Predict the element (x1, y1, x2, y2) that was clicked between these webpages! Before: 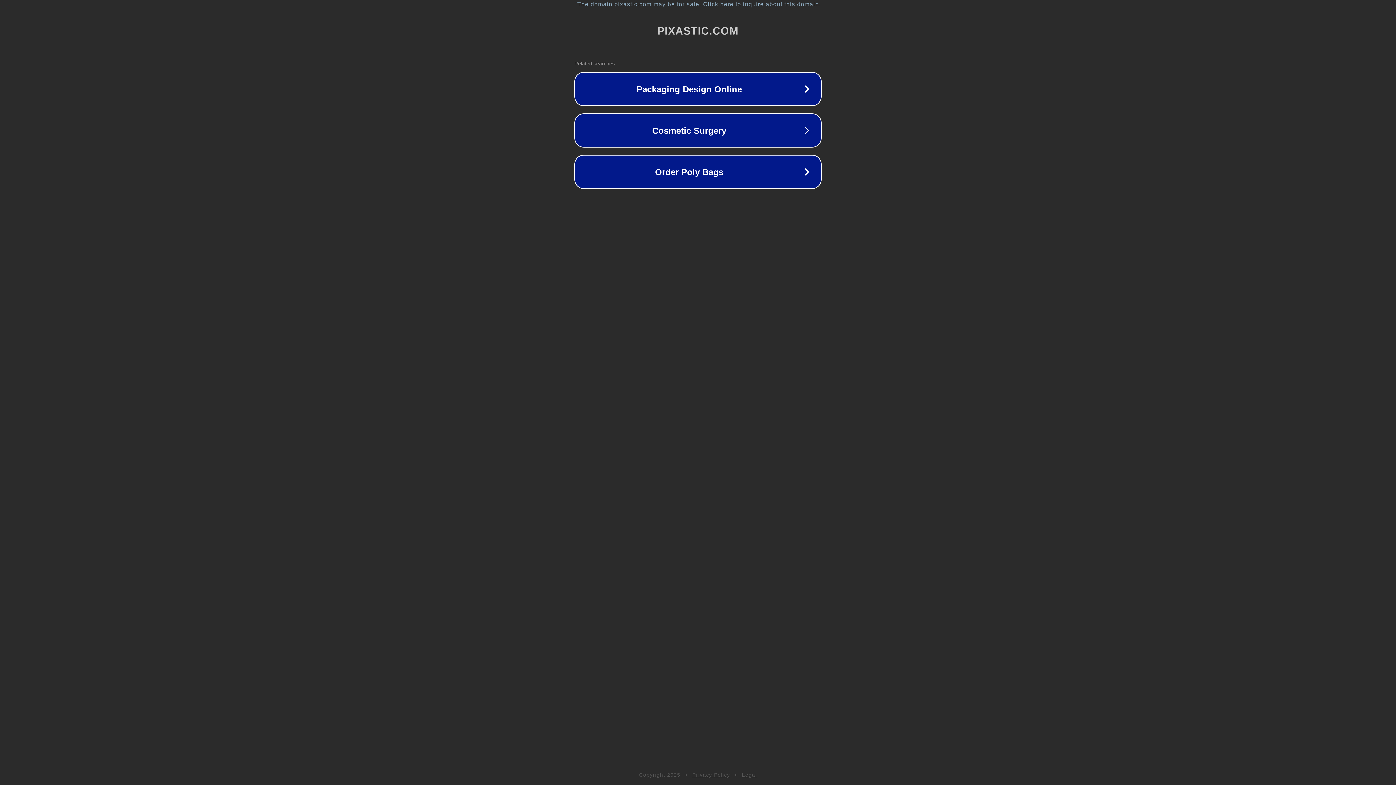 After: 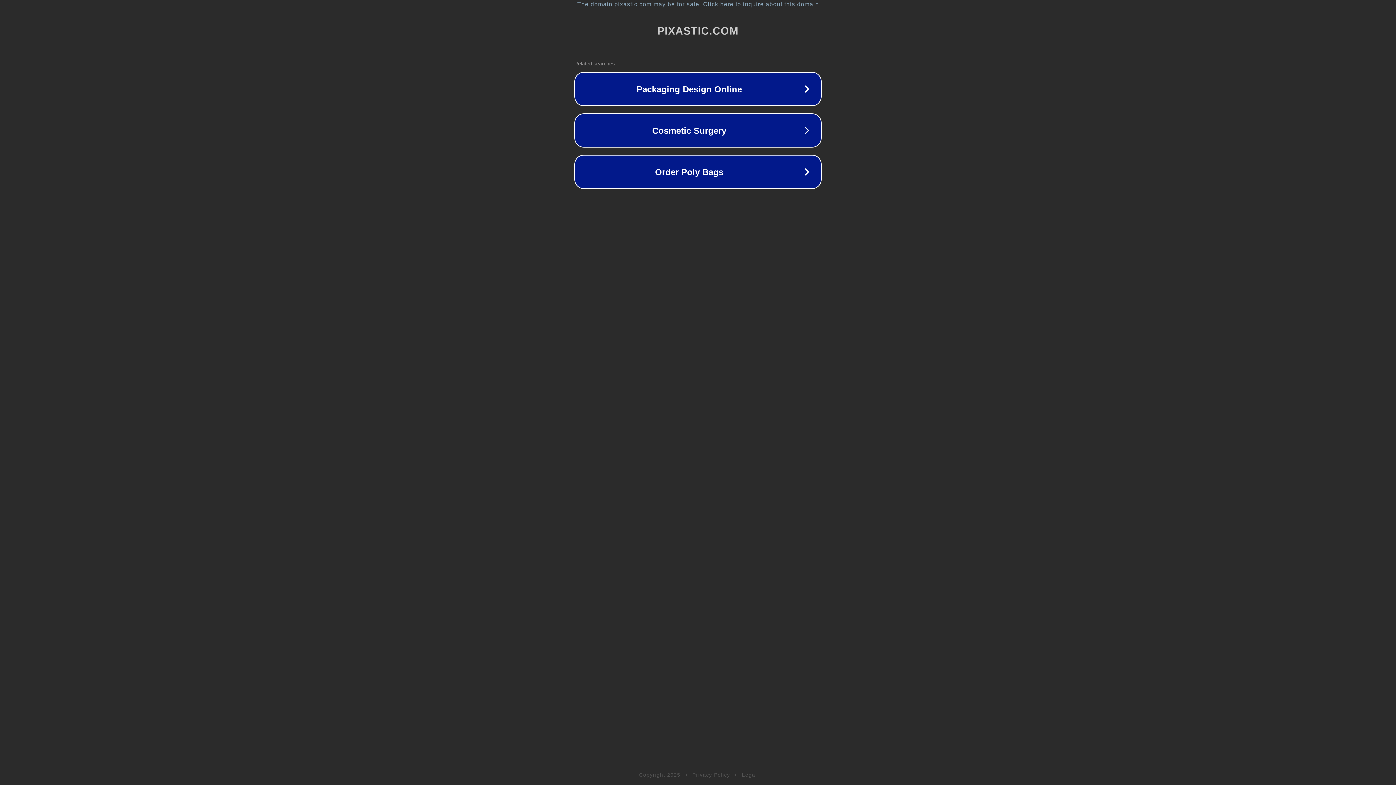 Action: bbox: (692, 772, 730, 778) label: Privacy Policy